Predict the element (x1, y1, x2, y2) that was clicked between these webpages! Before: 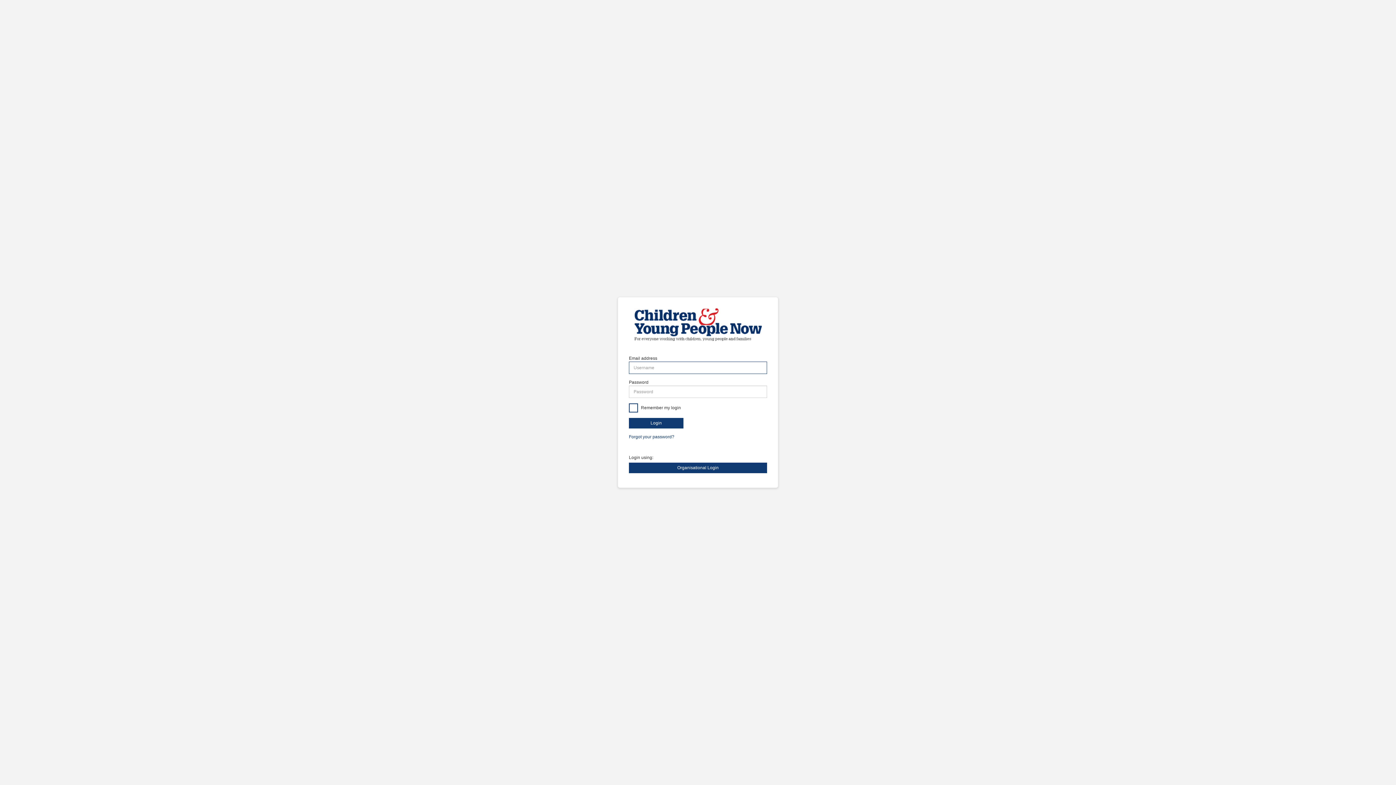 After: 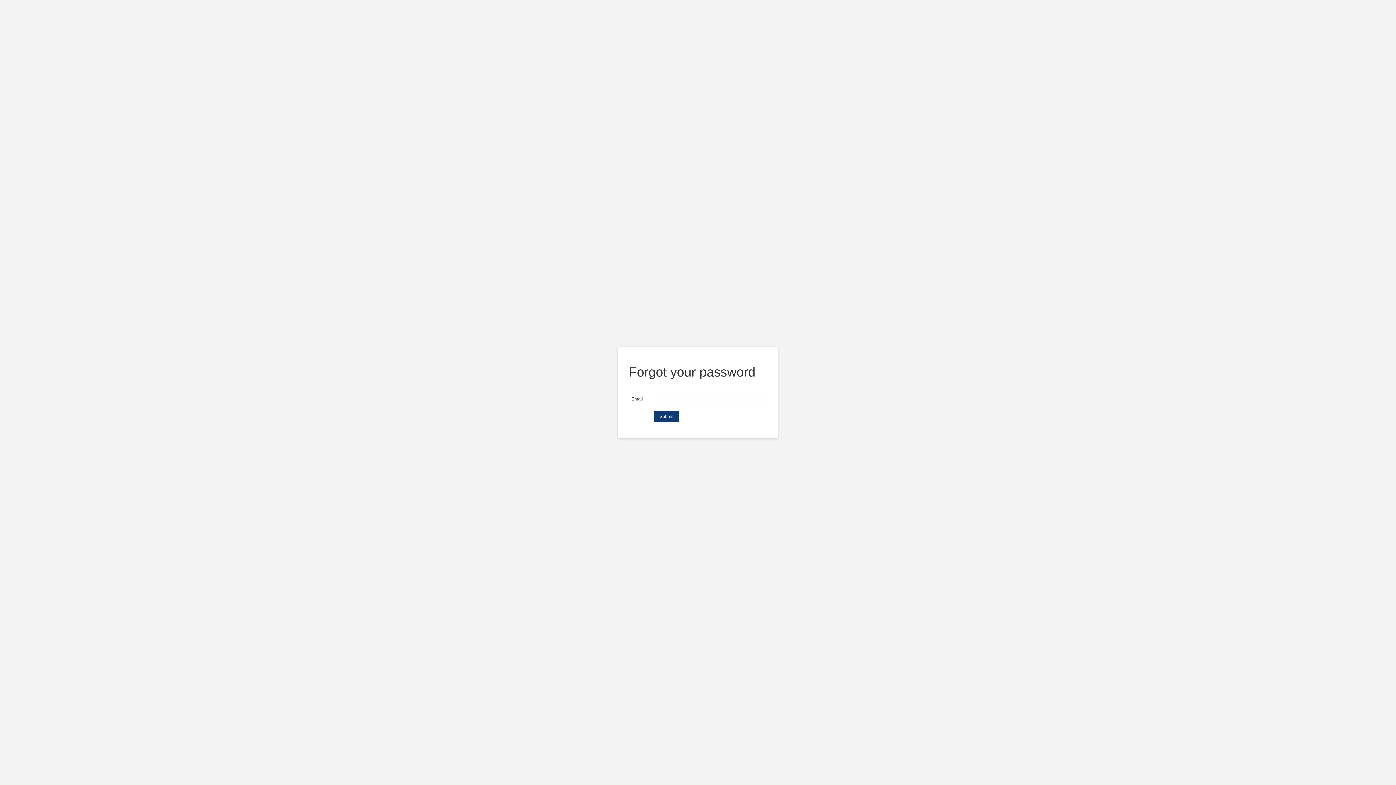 Action: bbox: (629, 434, 674, 439) label: Forgot your password?